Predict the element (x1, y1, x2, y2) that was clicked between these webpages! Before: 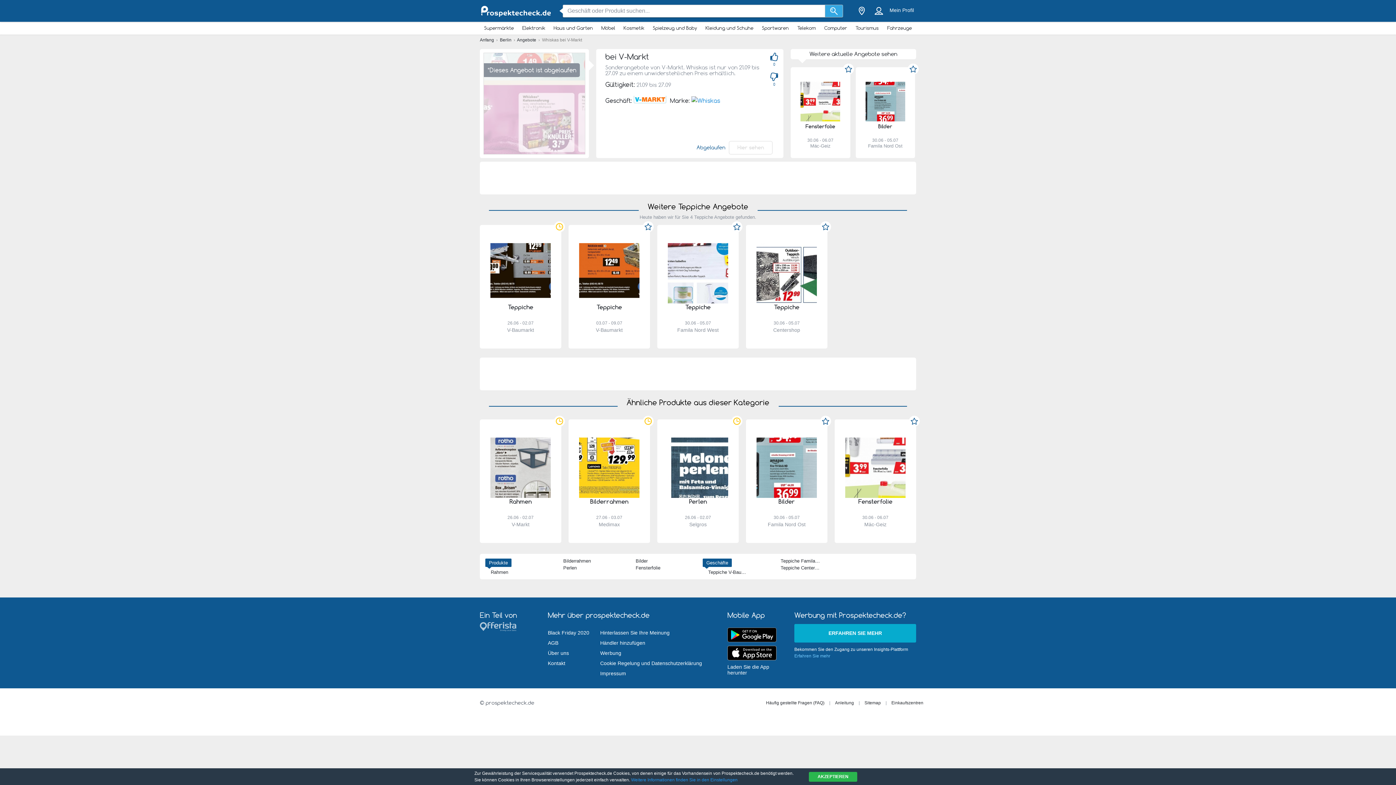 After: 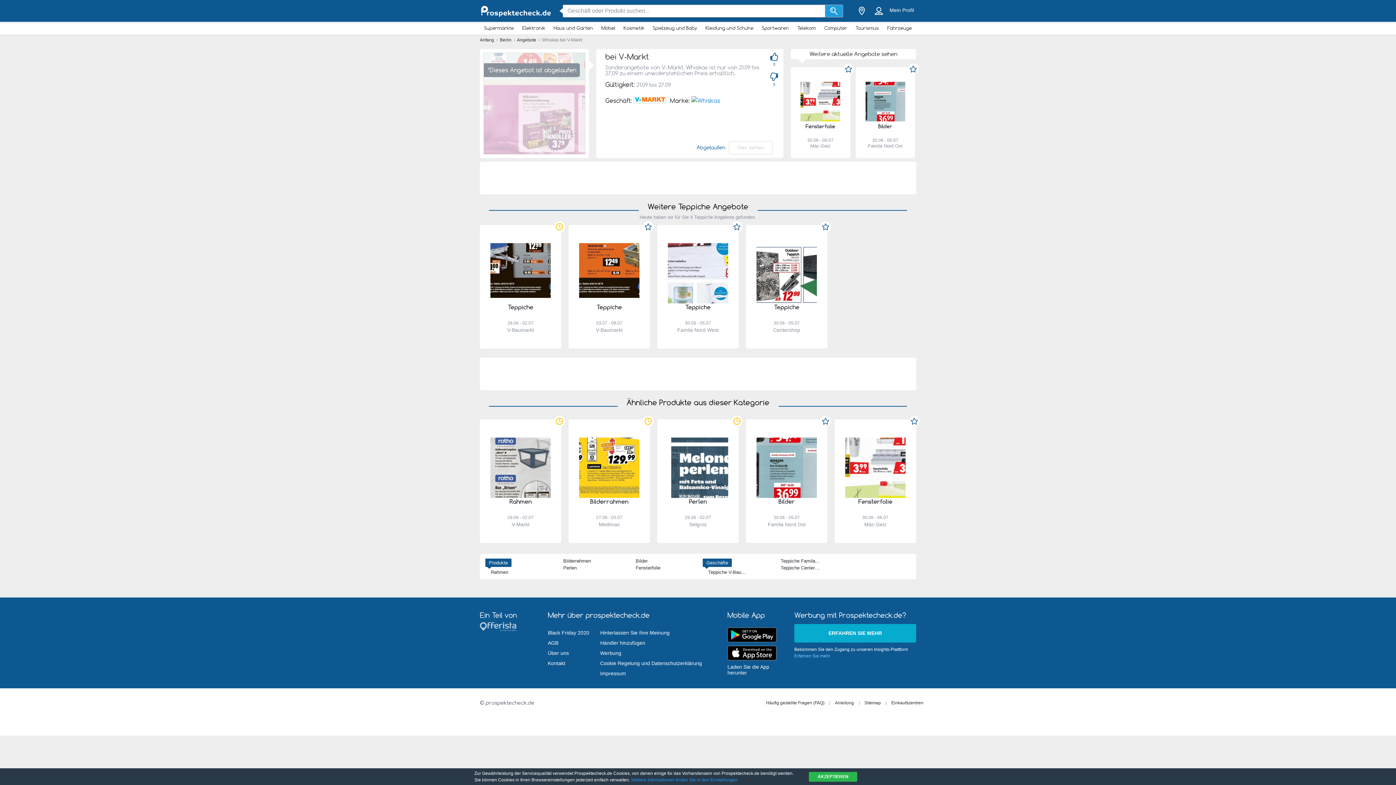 Action: label: Suchen bbox: (825, 4, 843, 17)